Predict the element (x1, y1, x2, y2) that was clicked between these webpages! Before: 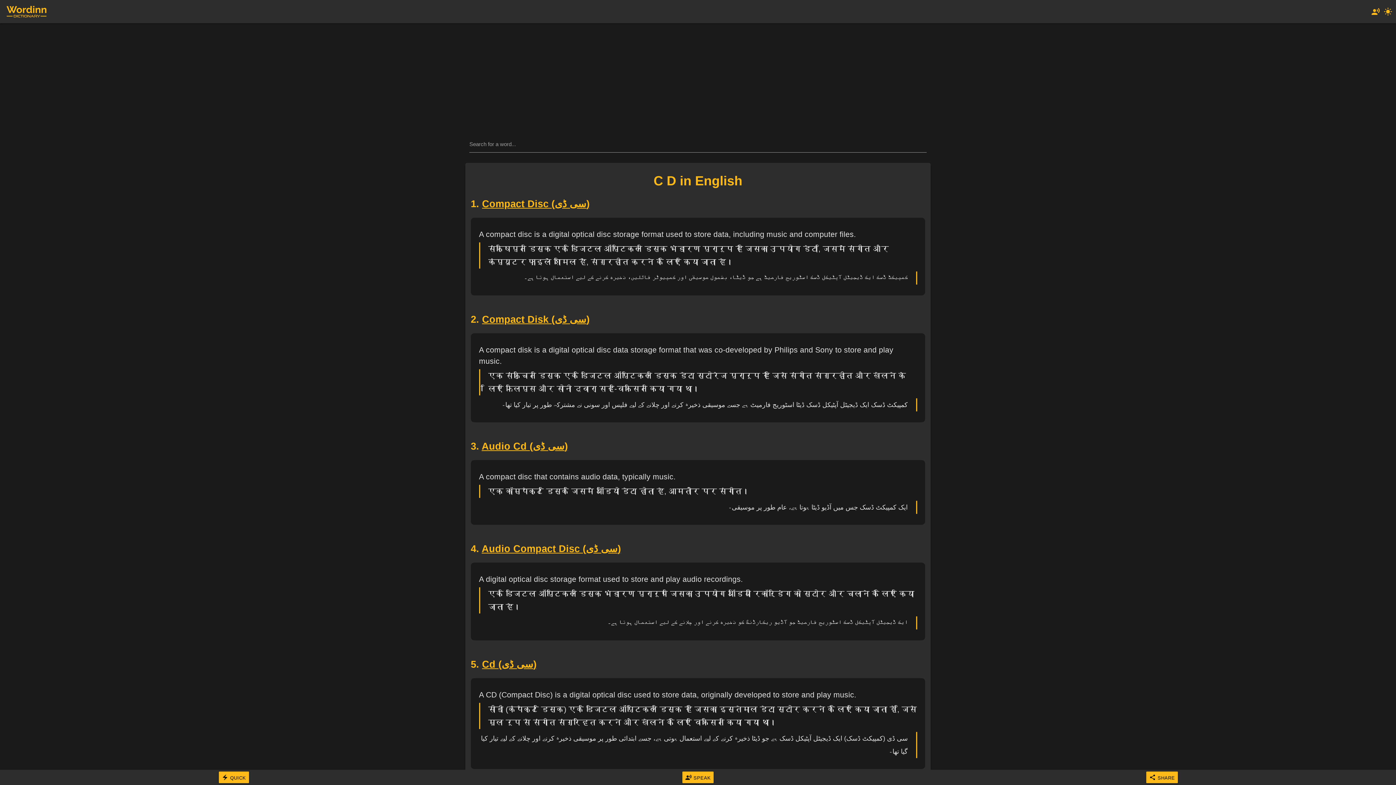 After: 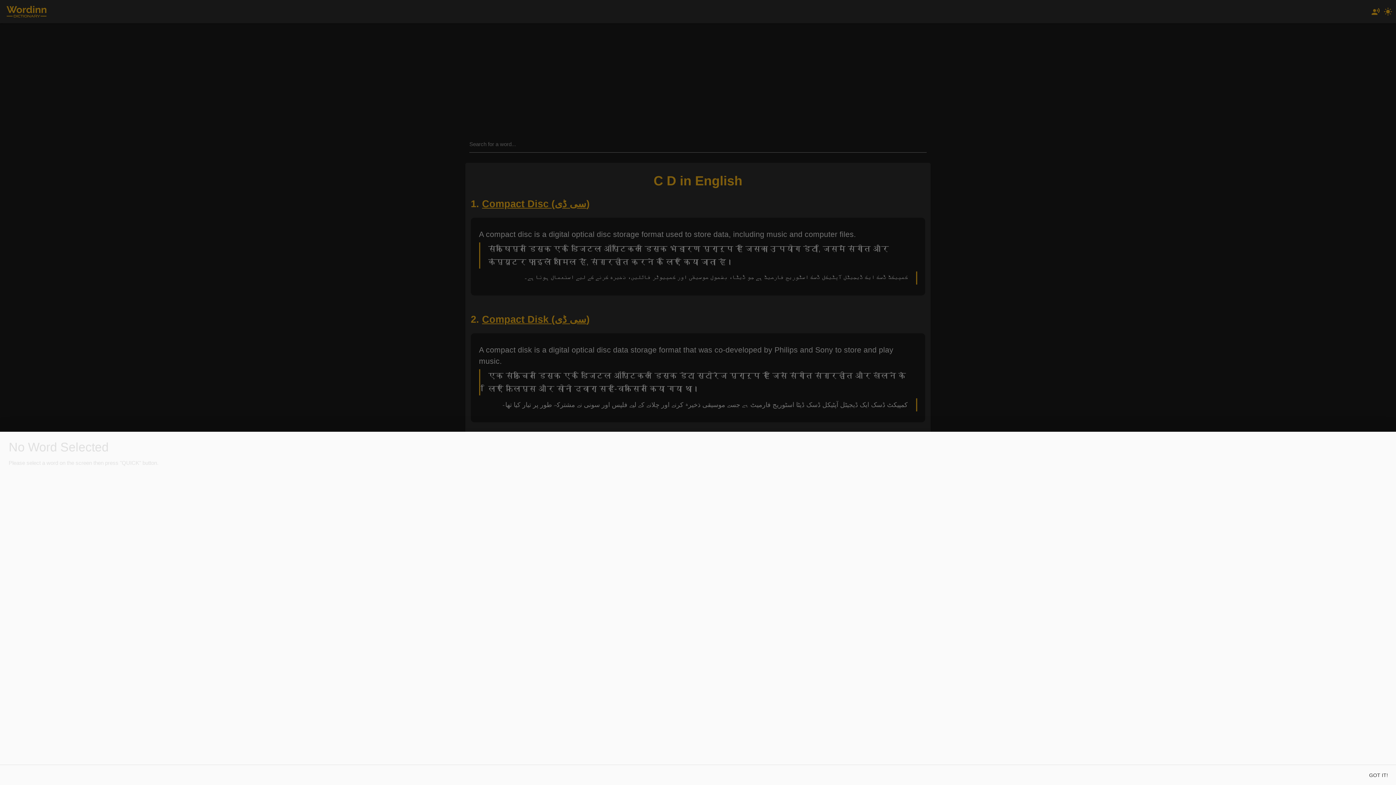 Action: bbox: (218, 771, 248, 783) label: 
QUICK